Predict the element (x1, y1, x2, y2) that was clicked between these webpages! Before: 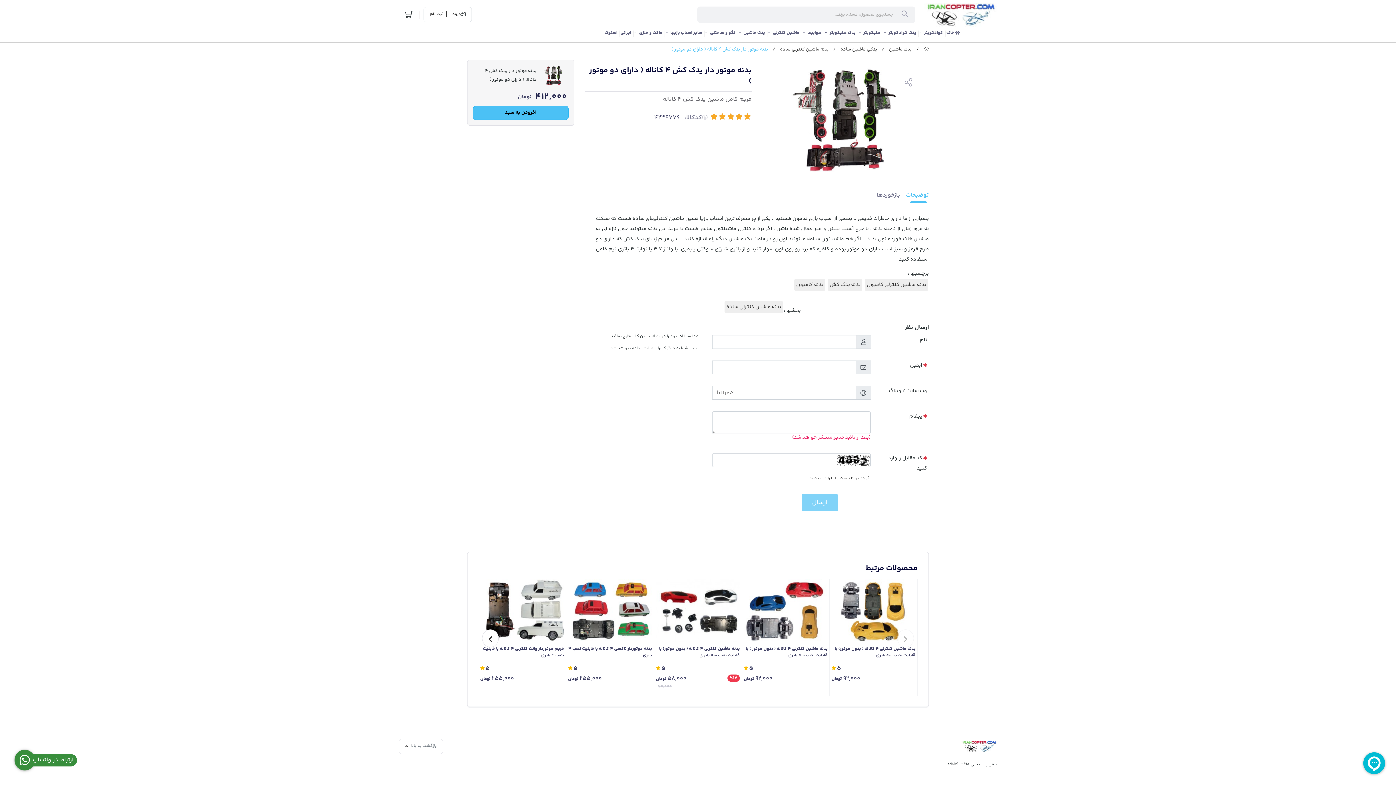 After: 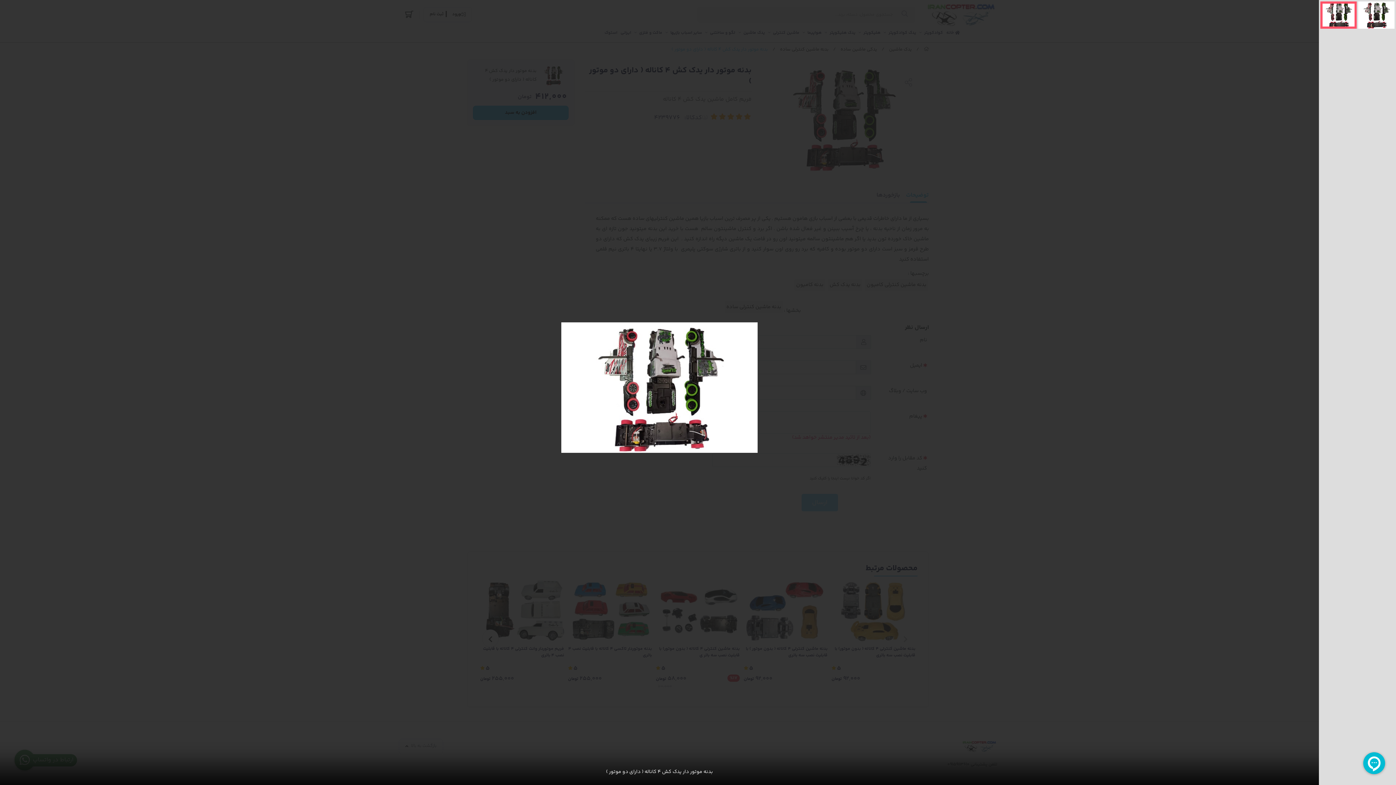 Action: bbox: (762, 64, 923, 171)